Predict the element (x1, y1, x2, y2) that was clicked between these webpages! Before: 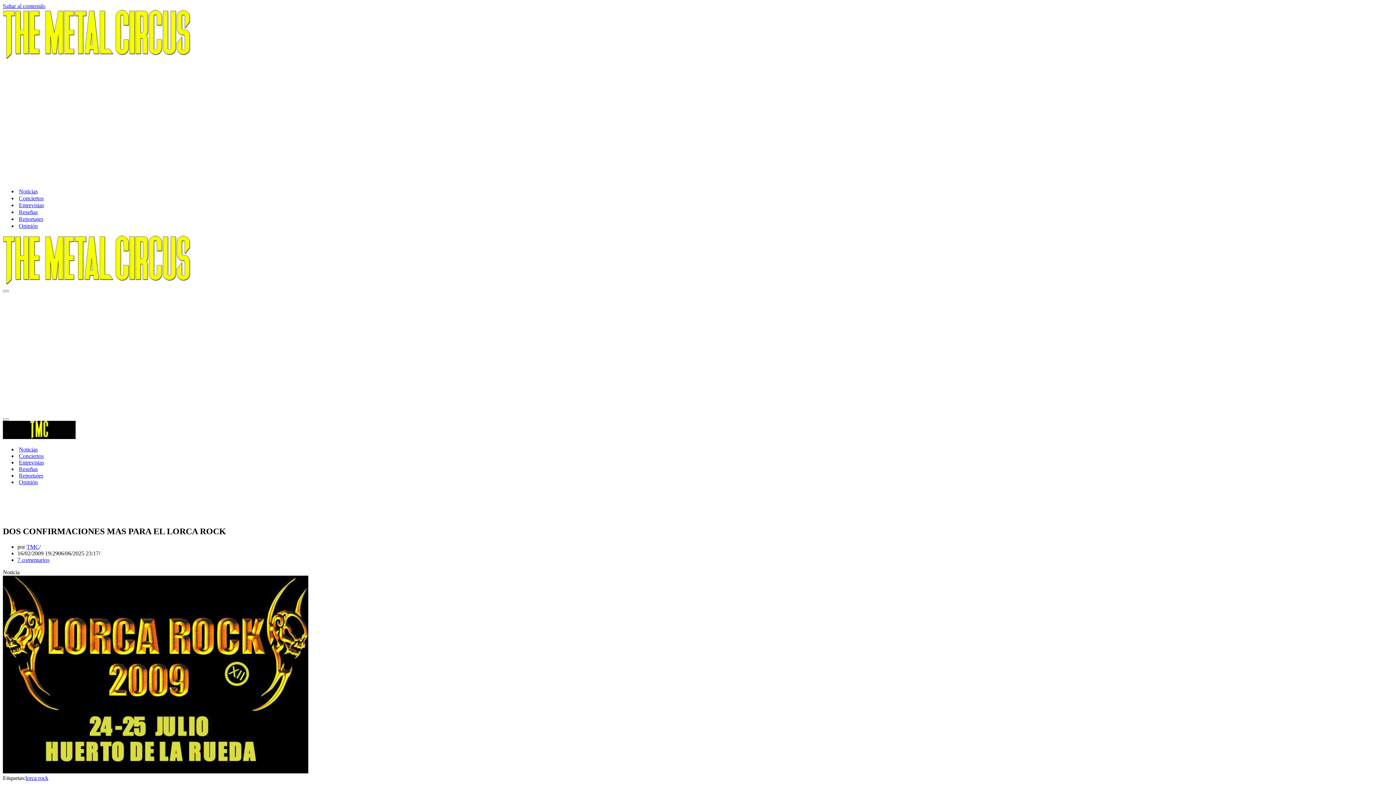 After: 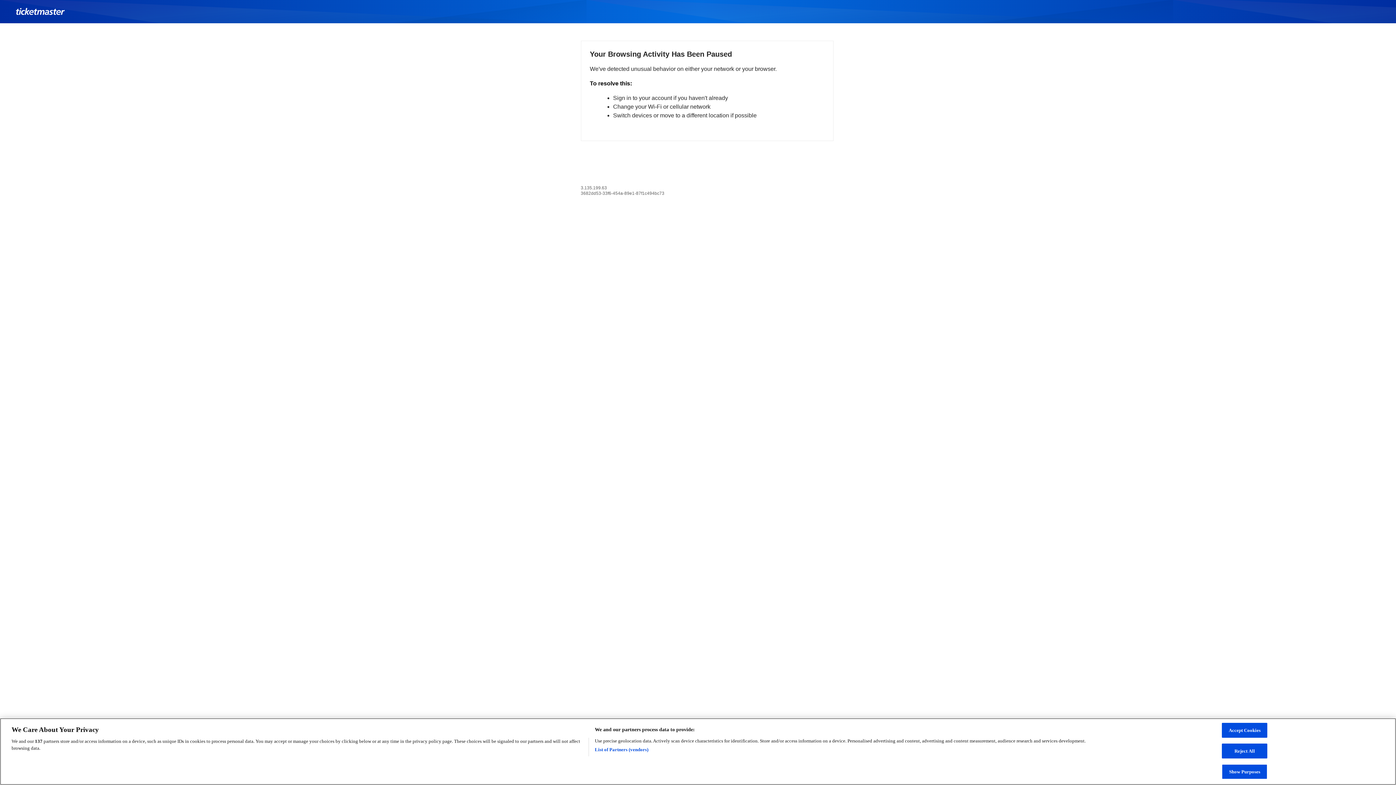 Action: bbox: (2, 314, 375, 320)